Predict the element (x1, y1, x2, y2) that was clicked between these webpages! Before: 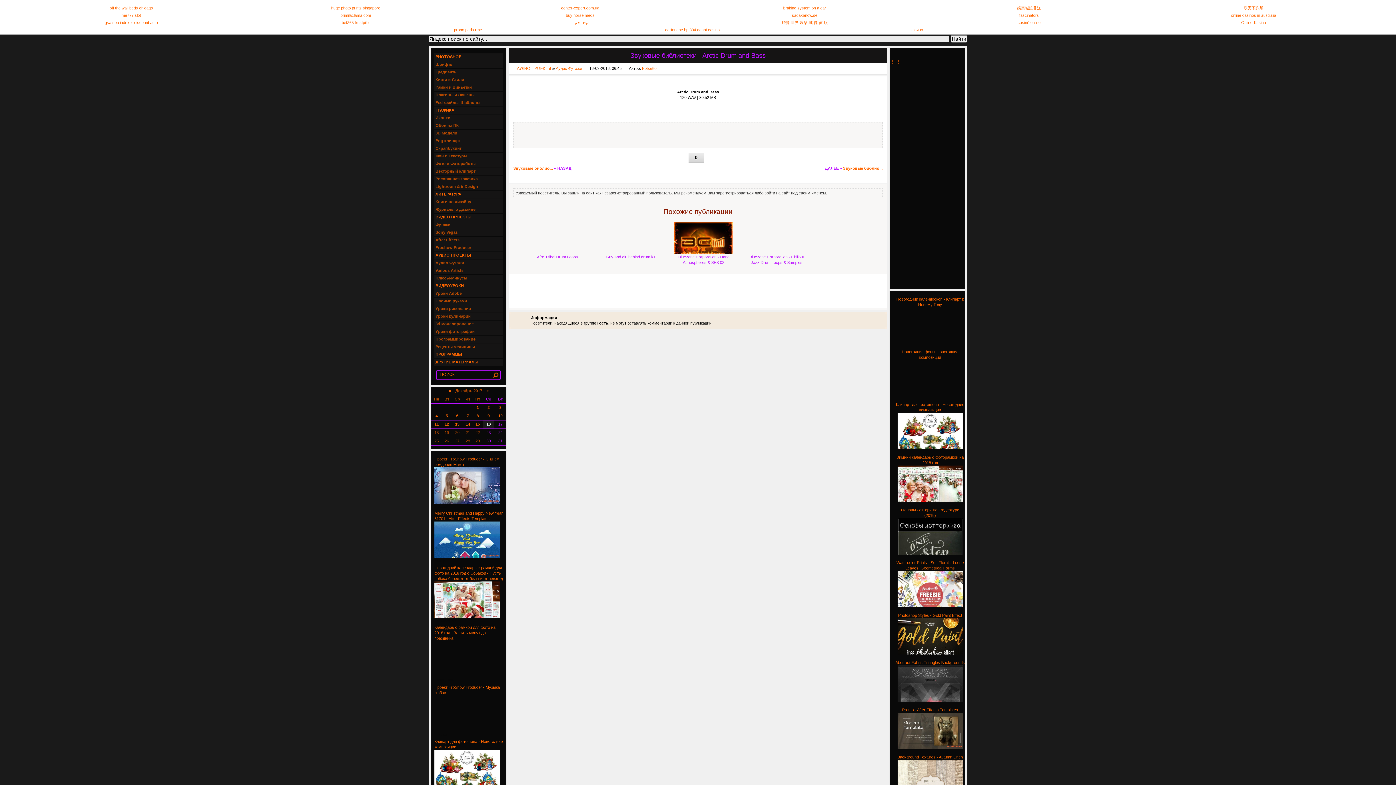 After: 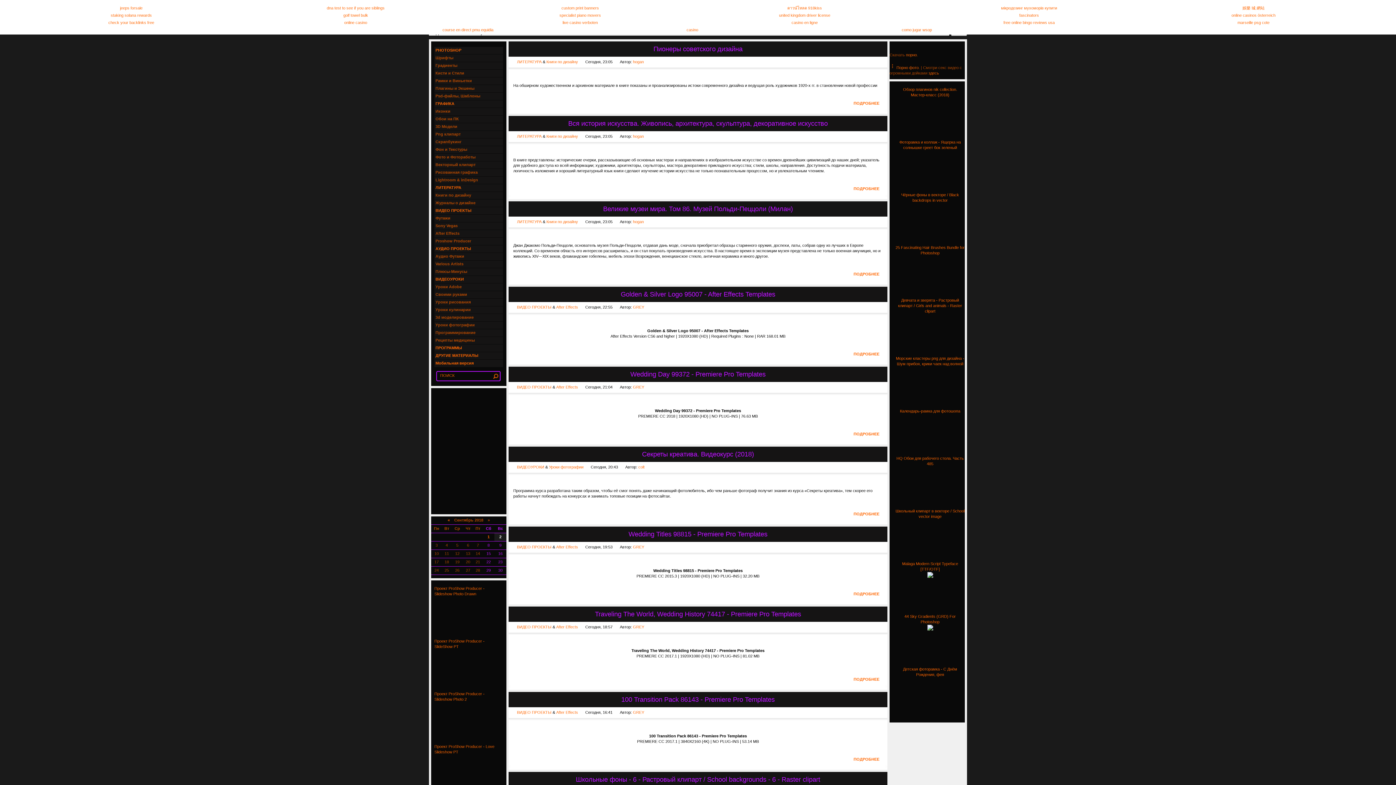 Action: bbox: (499, 405, 501, 409) label: 3